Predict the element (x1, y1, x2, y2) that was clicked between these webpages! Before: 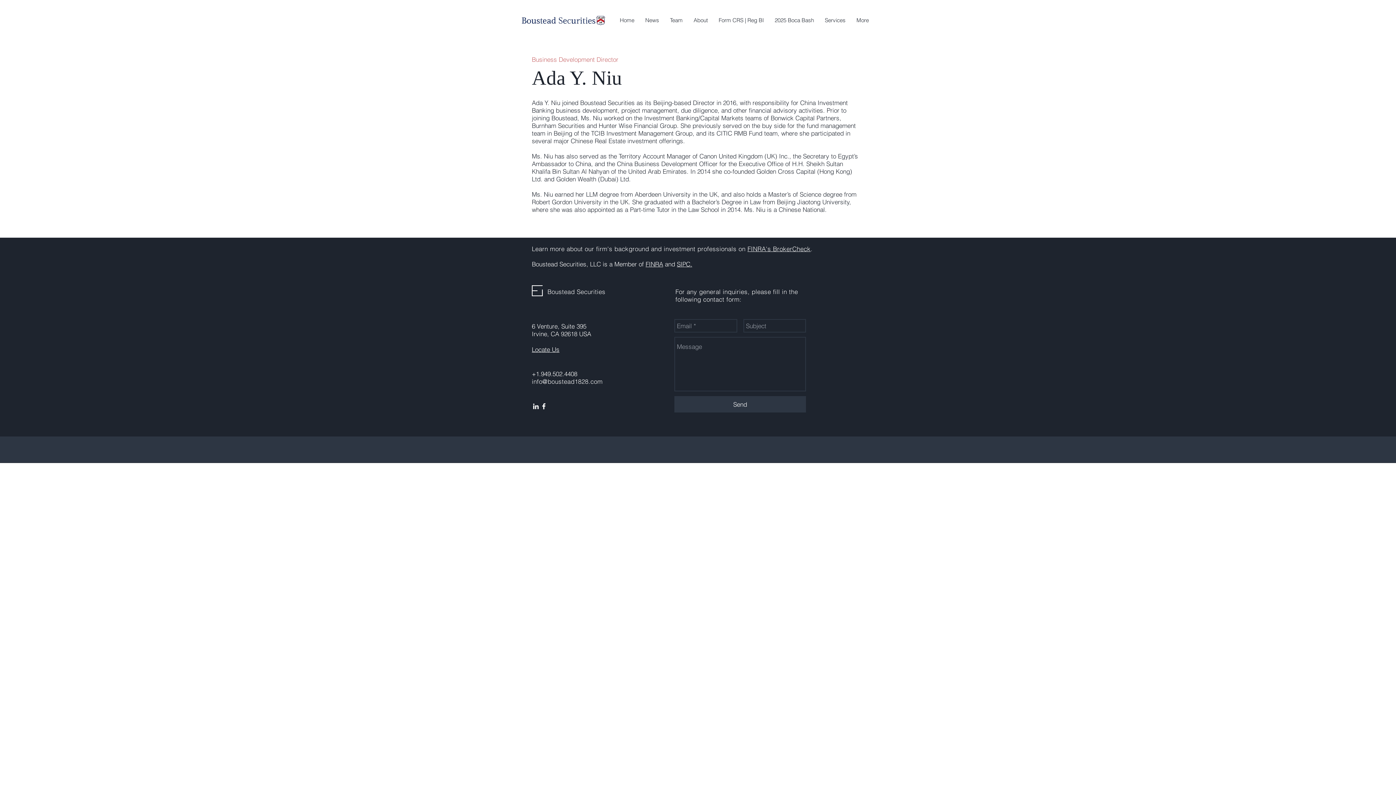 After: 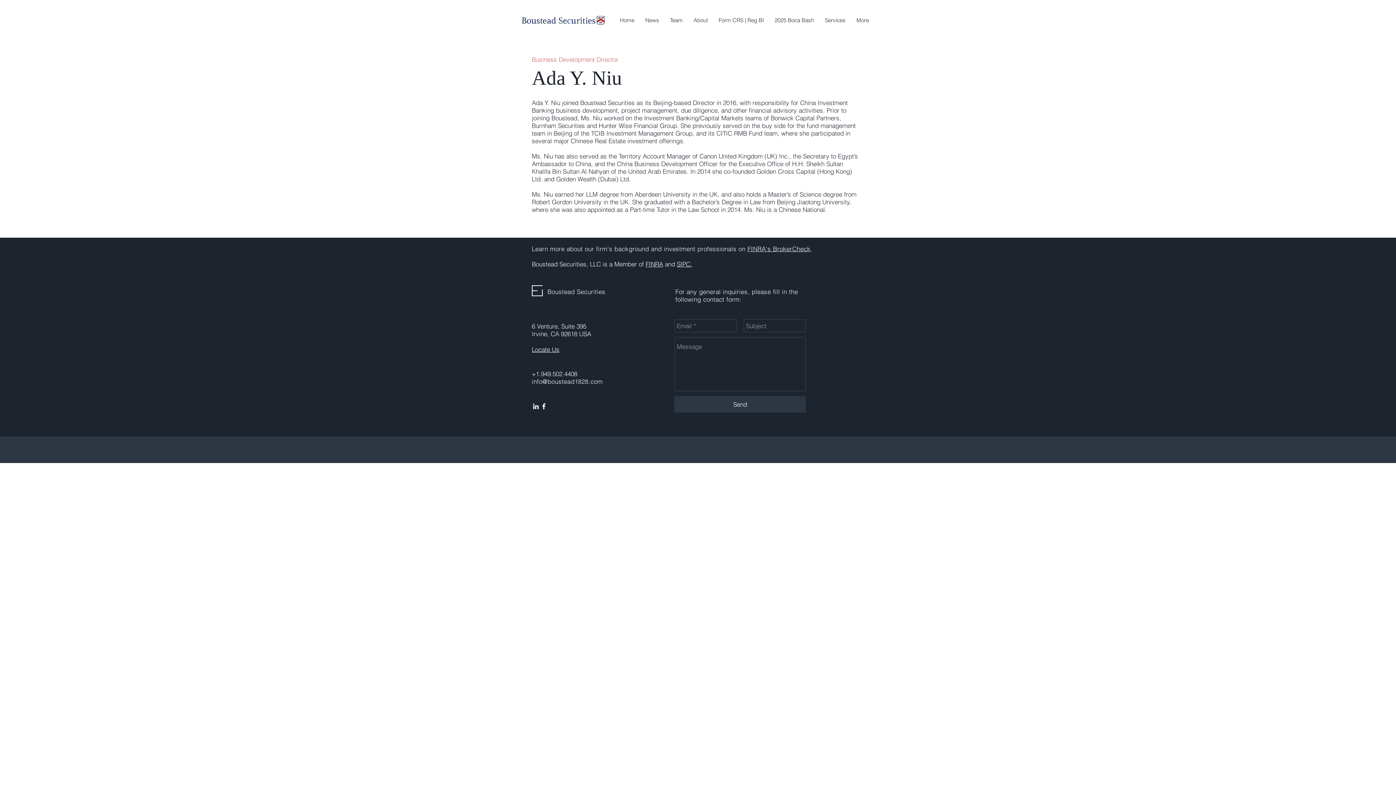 Action: bbox: (674, 396, 806, 412) label: Send